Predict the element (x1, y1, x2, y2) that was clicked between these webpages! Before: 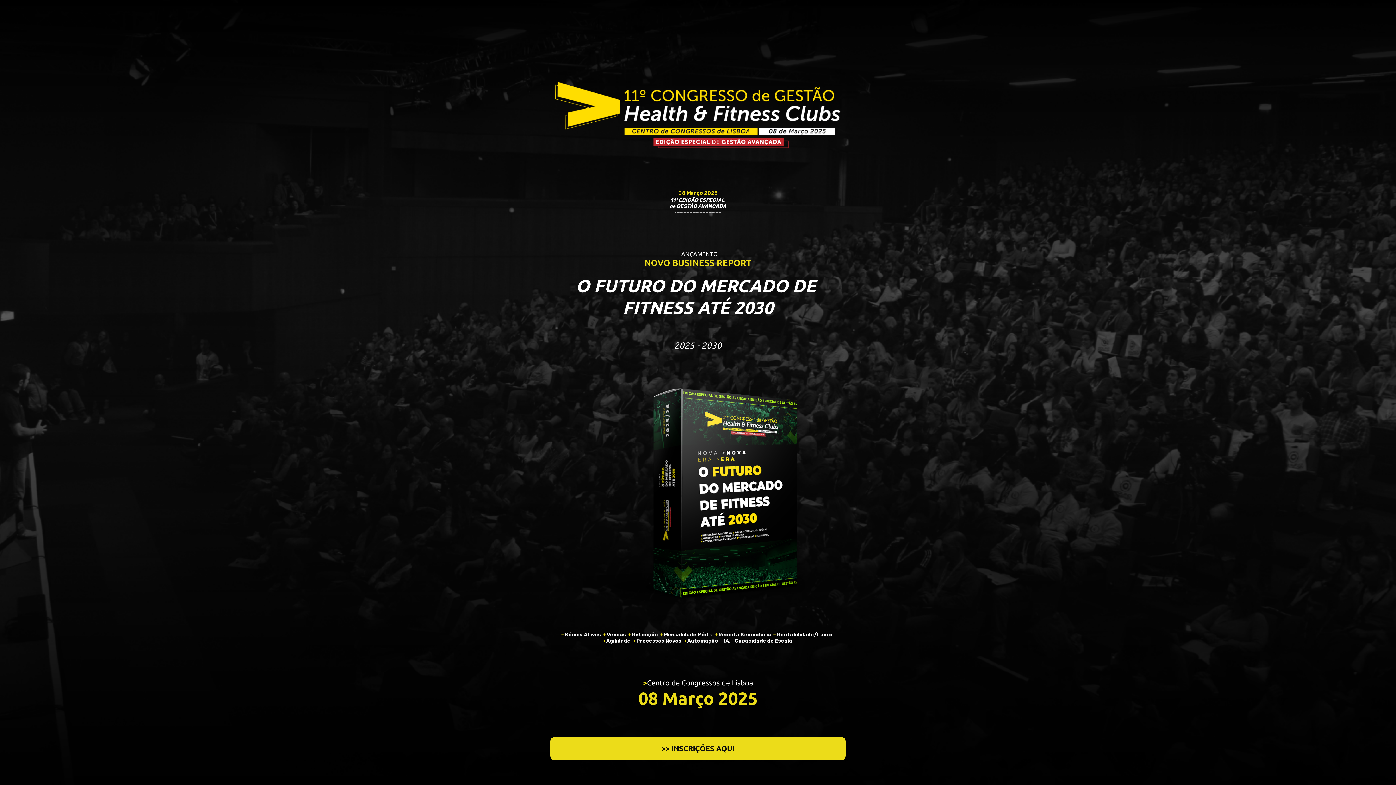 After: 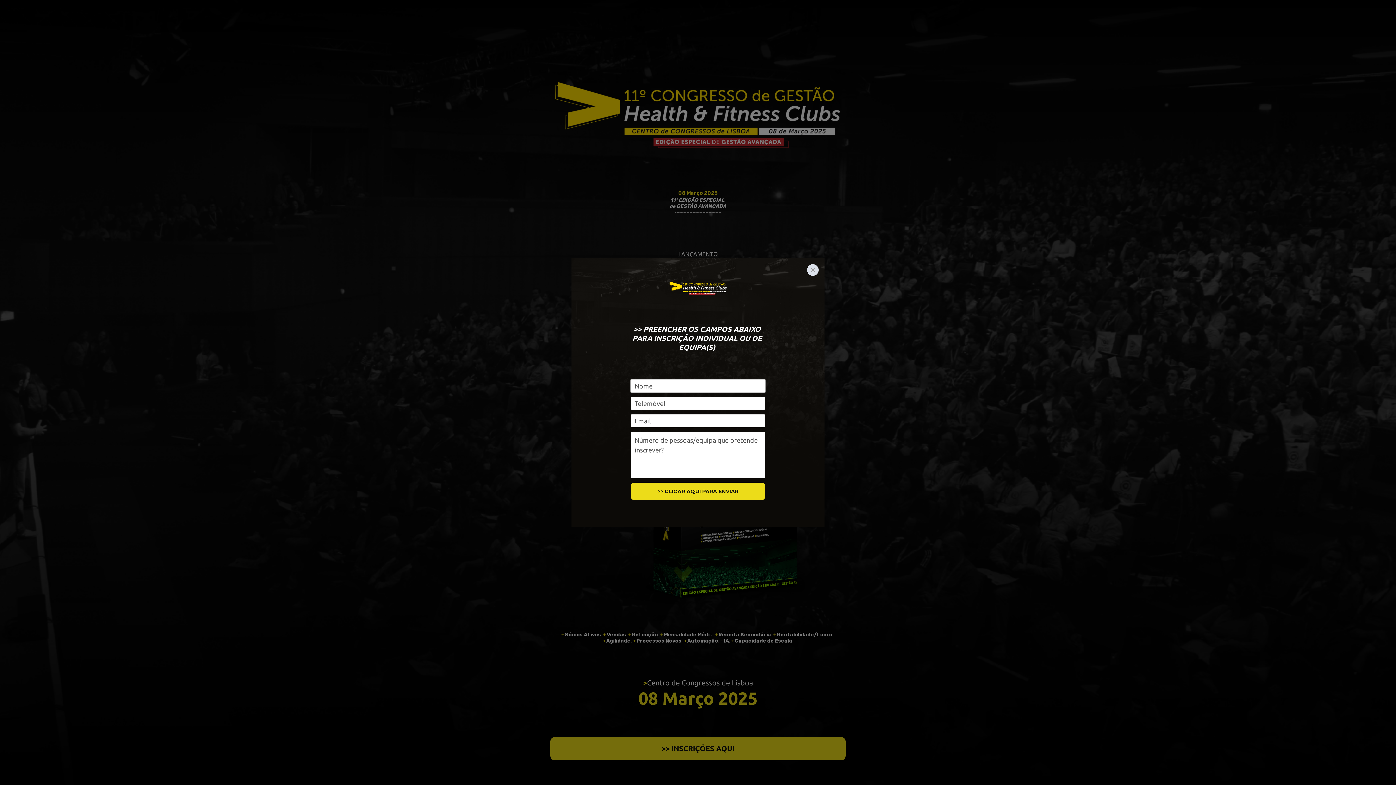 Action: label: >> INSCRIÇÕES AQUI bbox: (550, 737, 845, 760)